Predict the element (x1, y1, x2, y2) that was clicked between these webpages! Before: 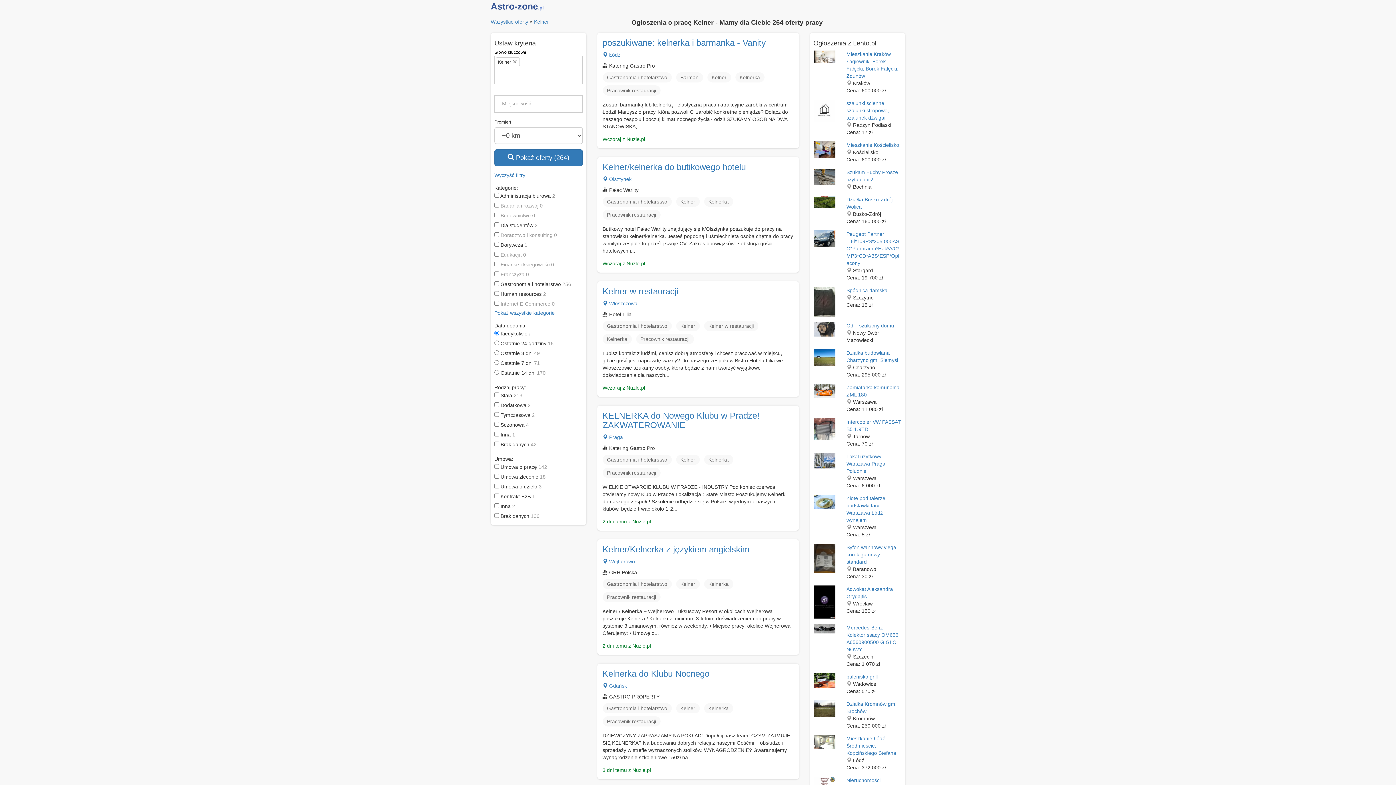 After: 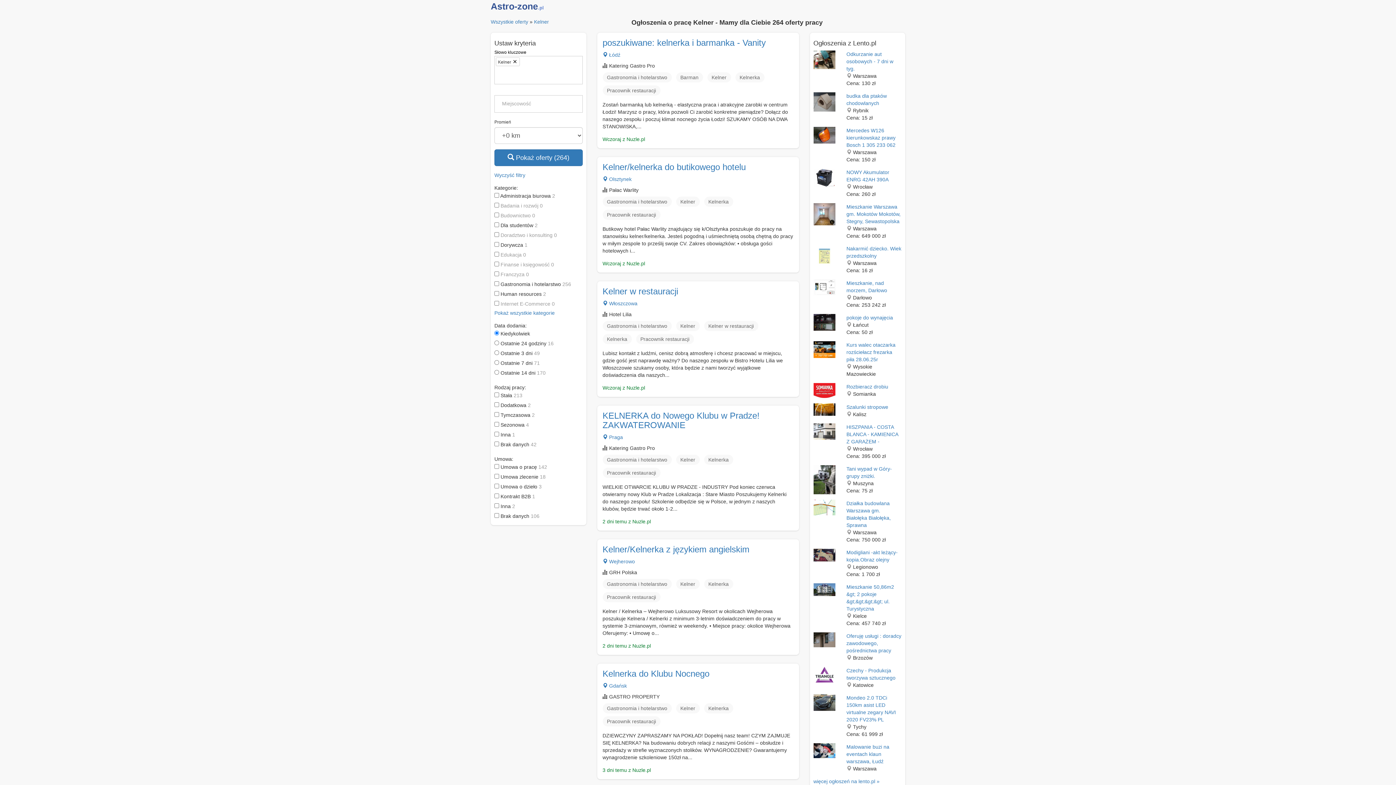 Action: bbox: (676, 579, 699, 589) label: Kelner